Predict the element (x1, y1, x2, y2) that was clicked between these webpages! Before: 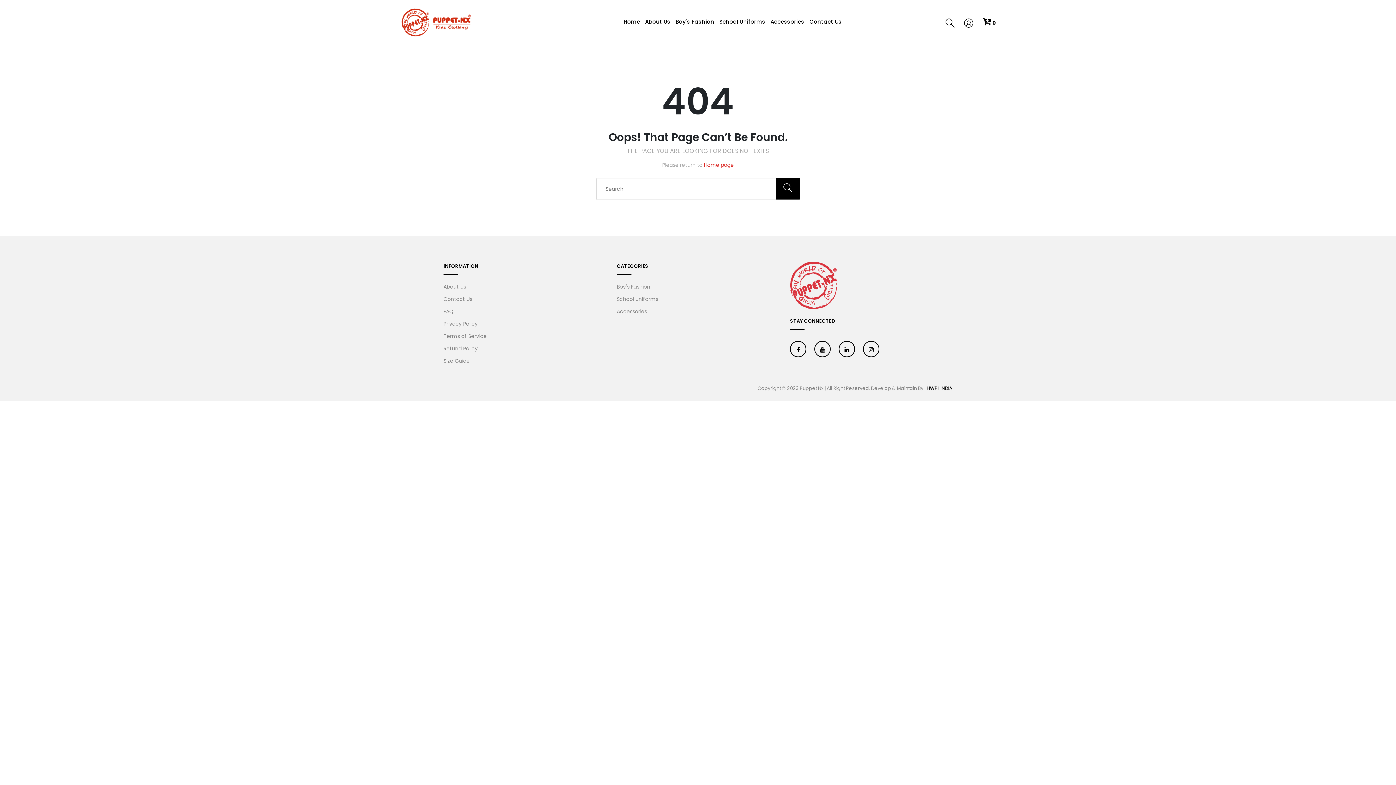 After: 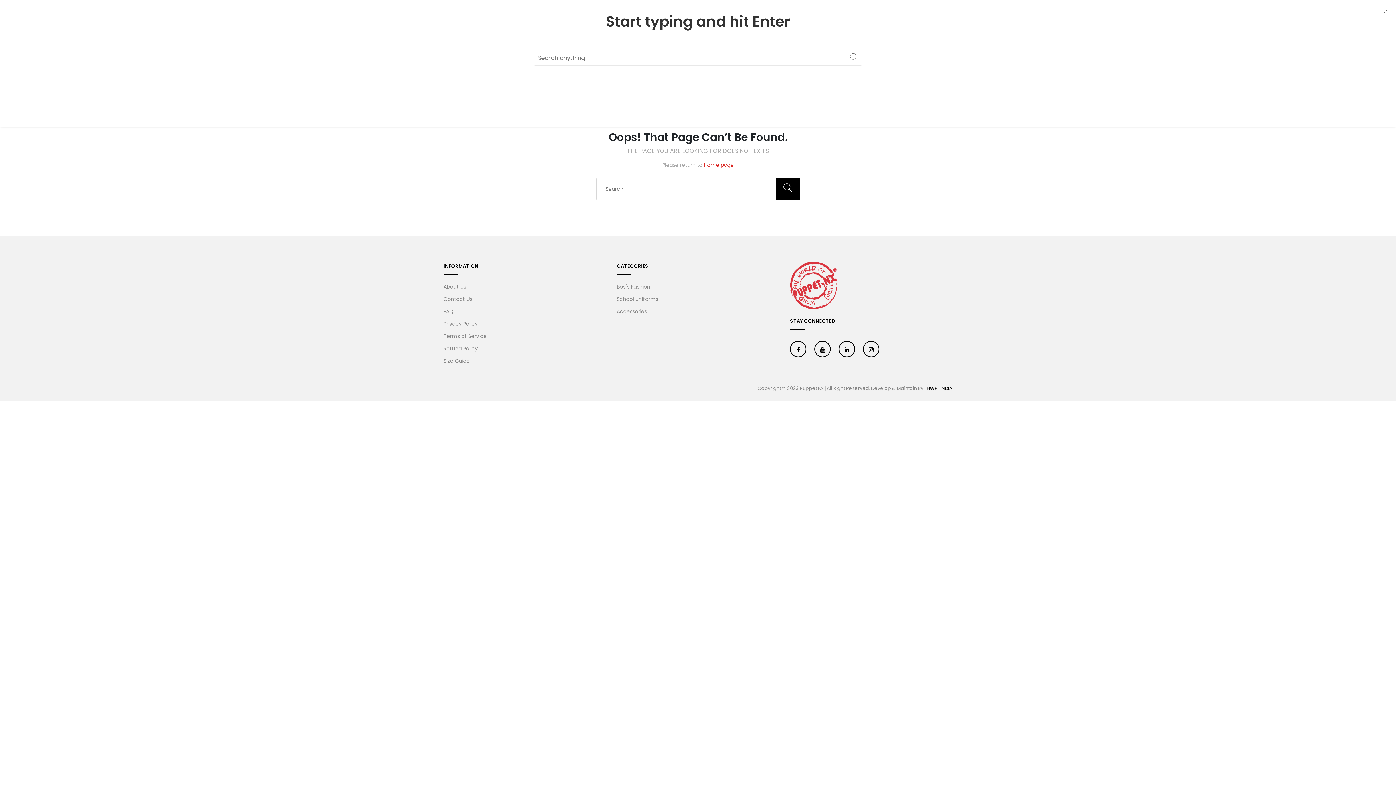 Action: bbox: (945, 15, 954, 30)